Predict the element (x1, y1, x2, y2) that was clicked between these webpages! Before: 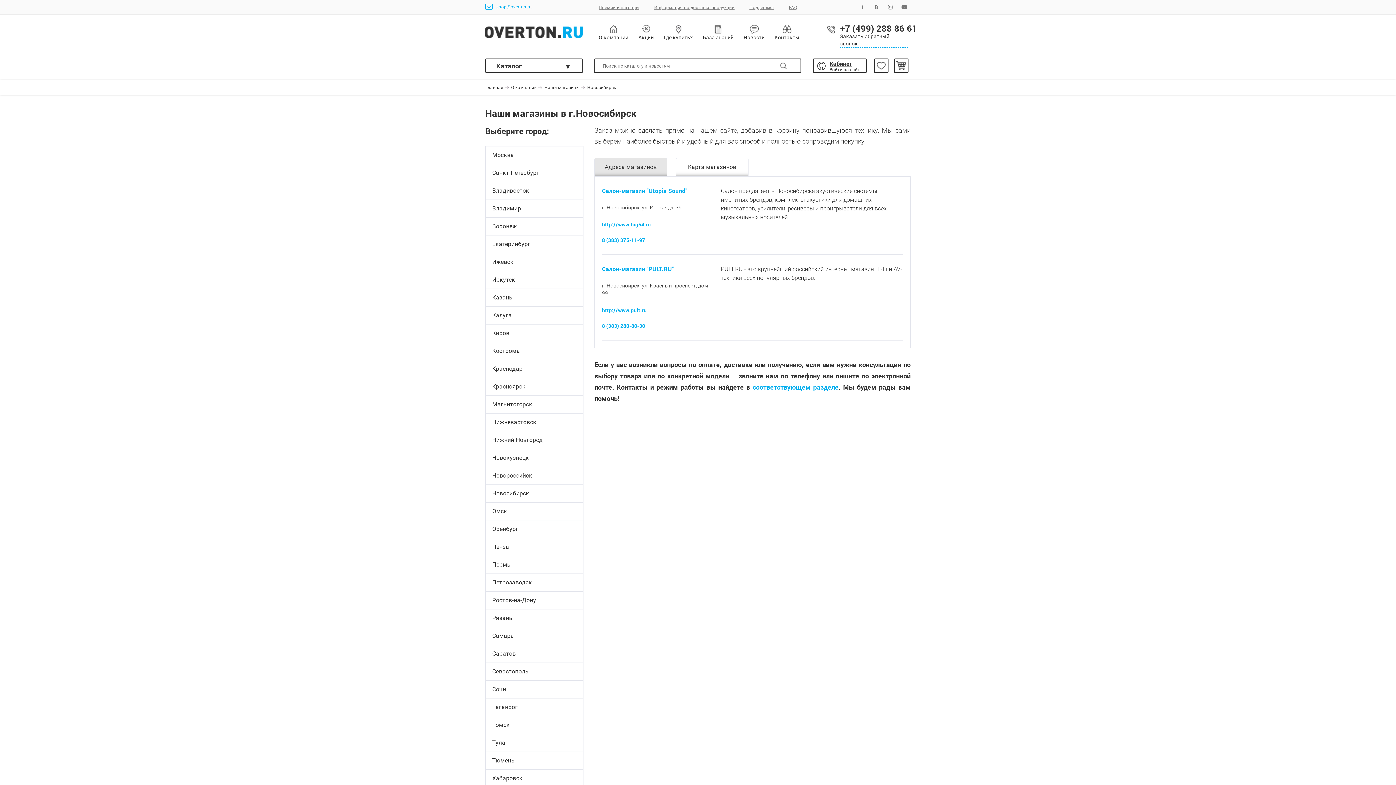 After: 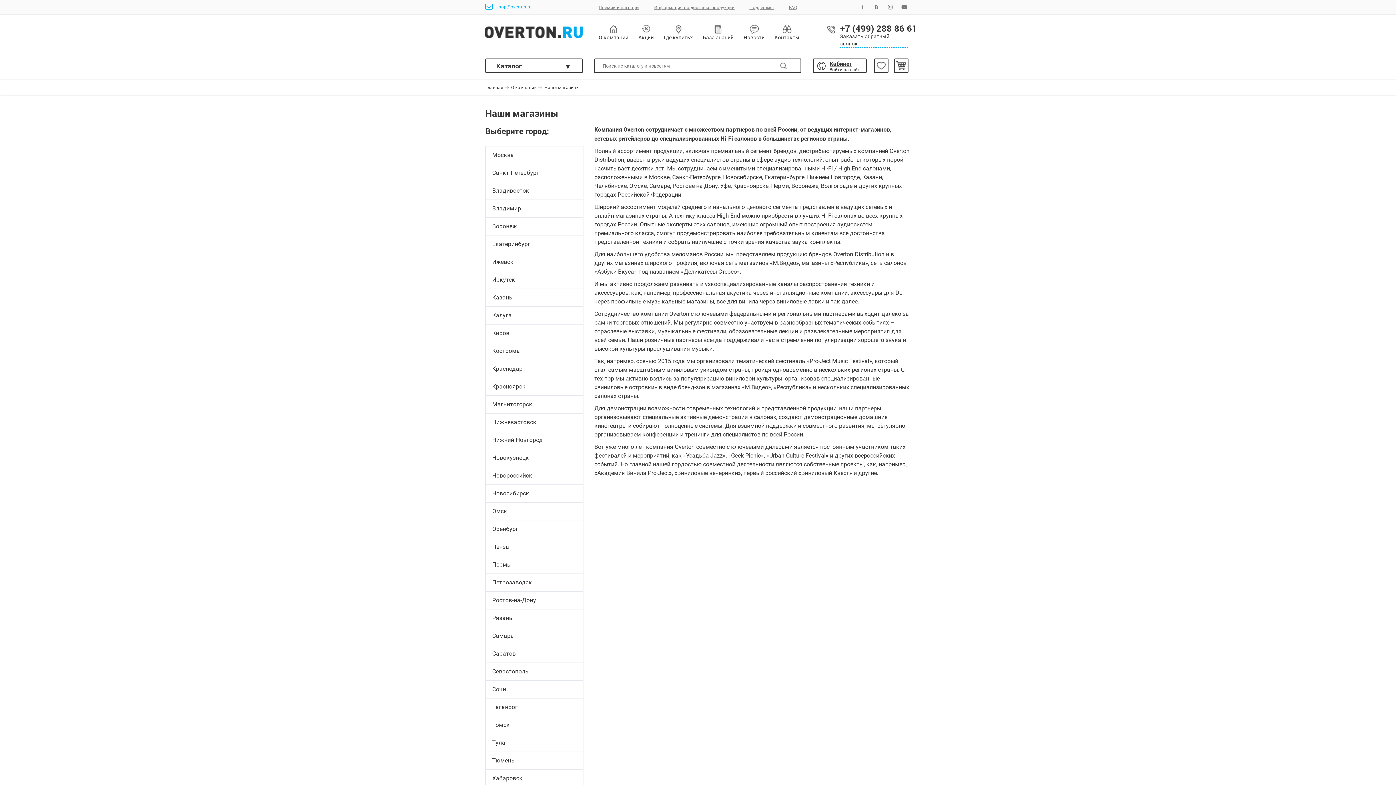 Action: bbox: (663, 24, 693, 41) label: Где купить?